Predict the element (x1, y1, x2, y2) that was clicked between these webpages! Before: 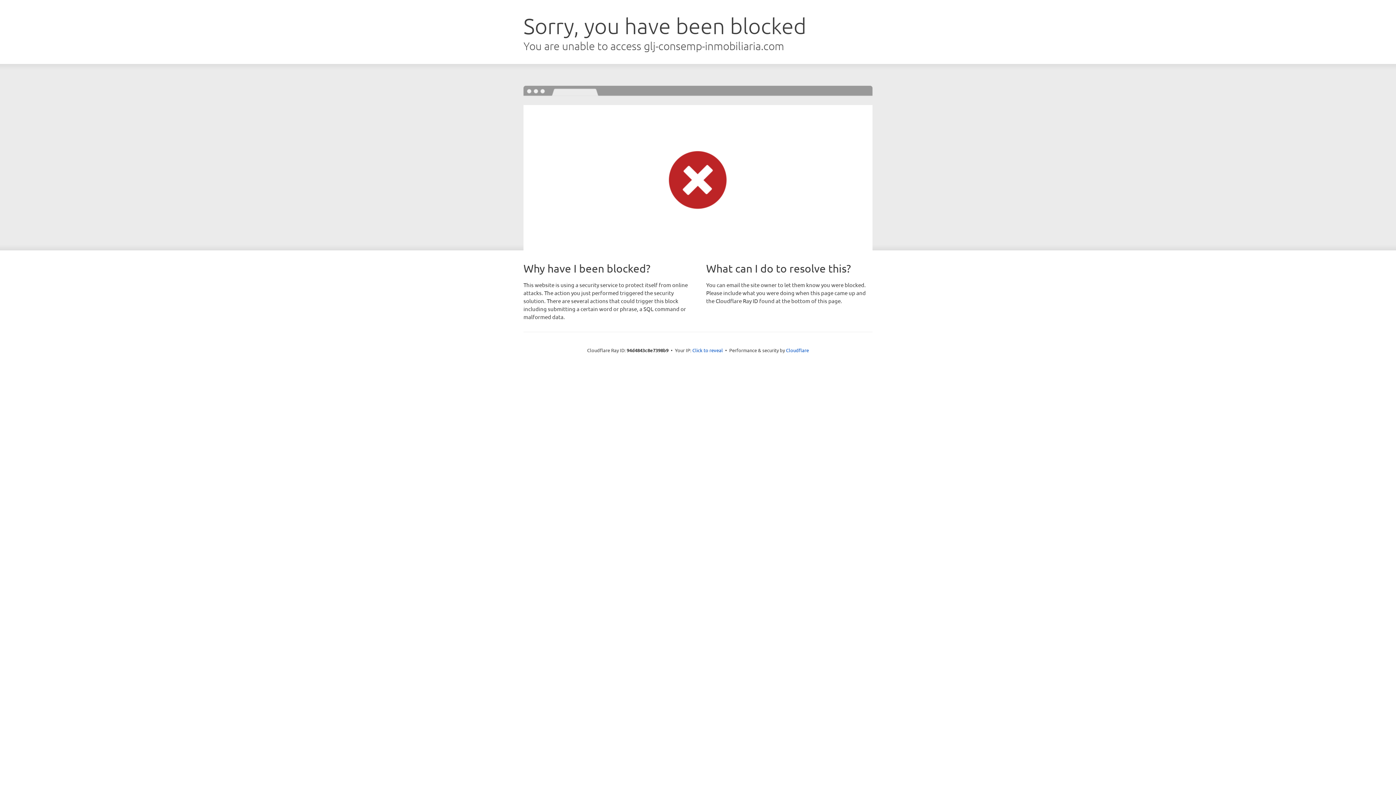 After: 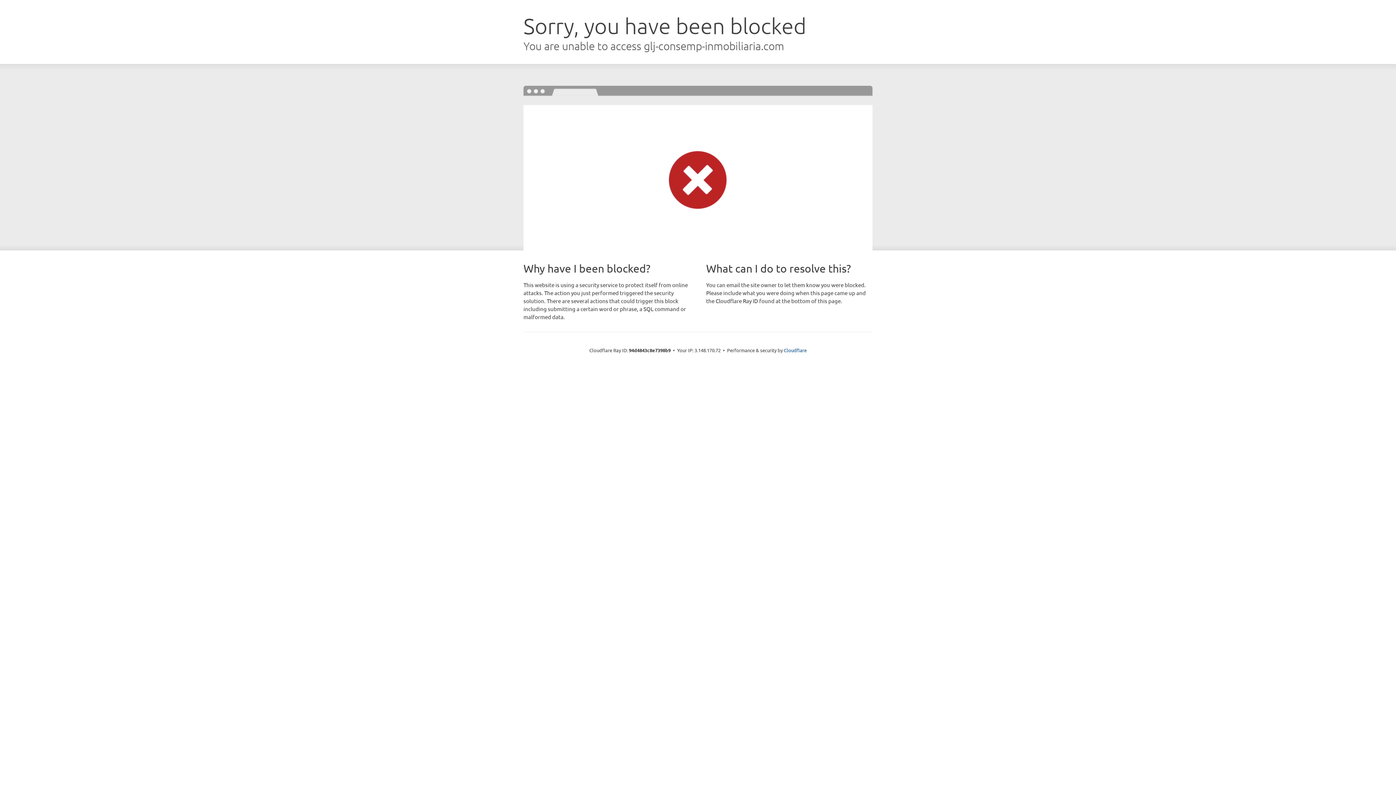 Action: label: Click to reveal bbox: (692, 346, 723, 353)